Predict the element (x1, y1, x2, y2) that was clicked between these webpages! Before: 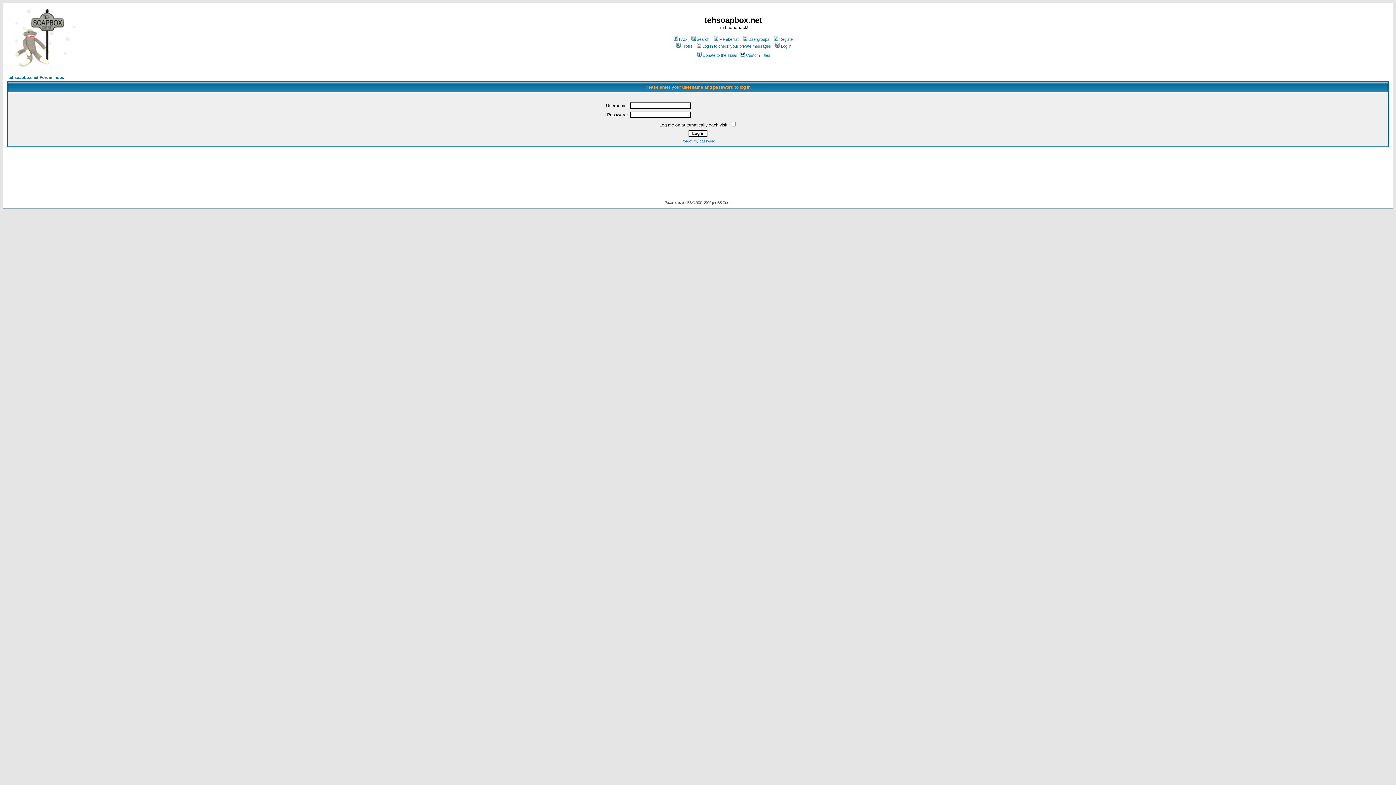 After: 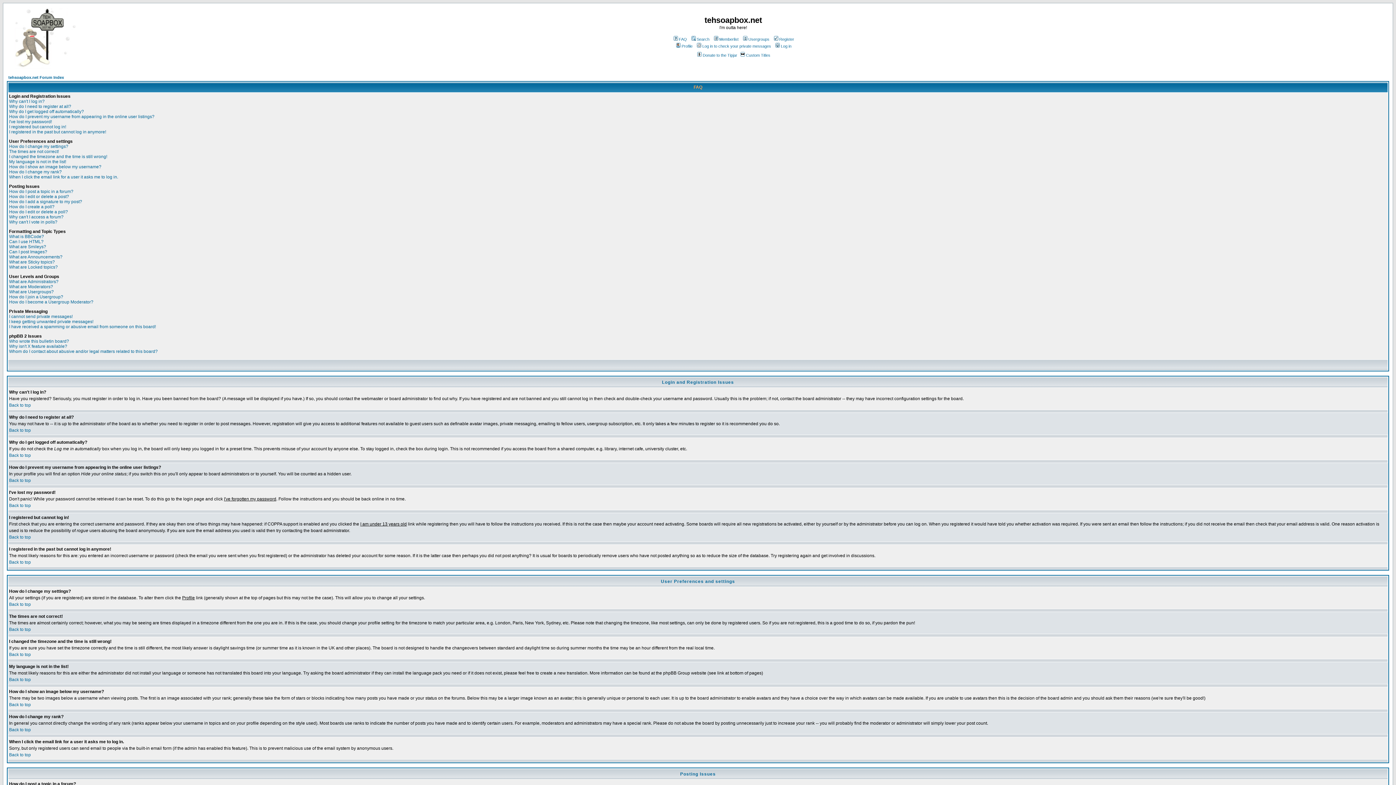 Action: bbox: (672, 37, 687, 41) label: FAQ